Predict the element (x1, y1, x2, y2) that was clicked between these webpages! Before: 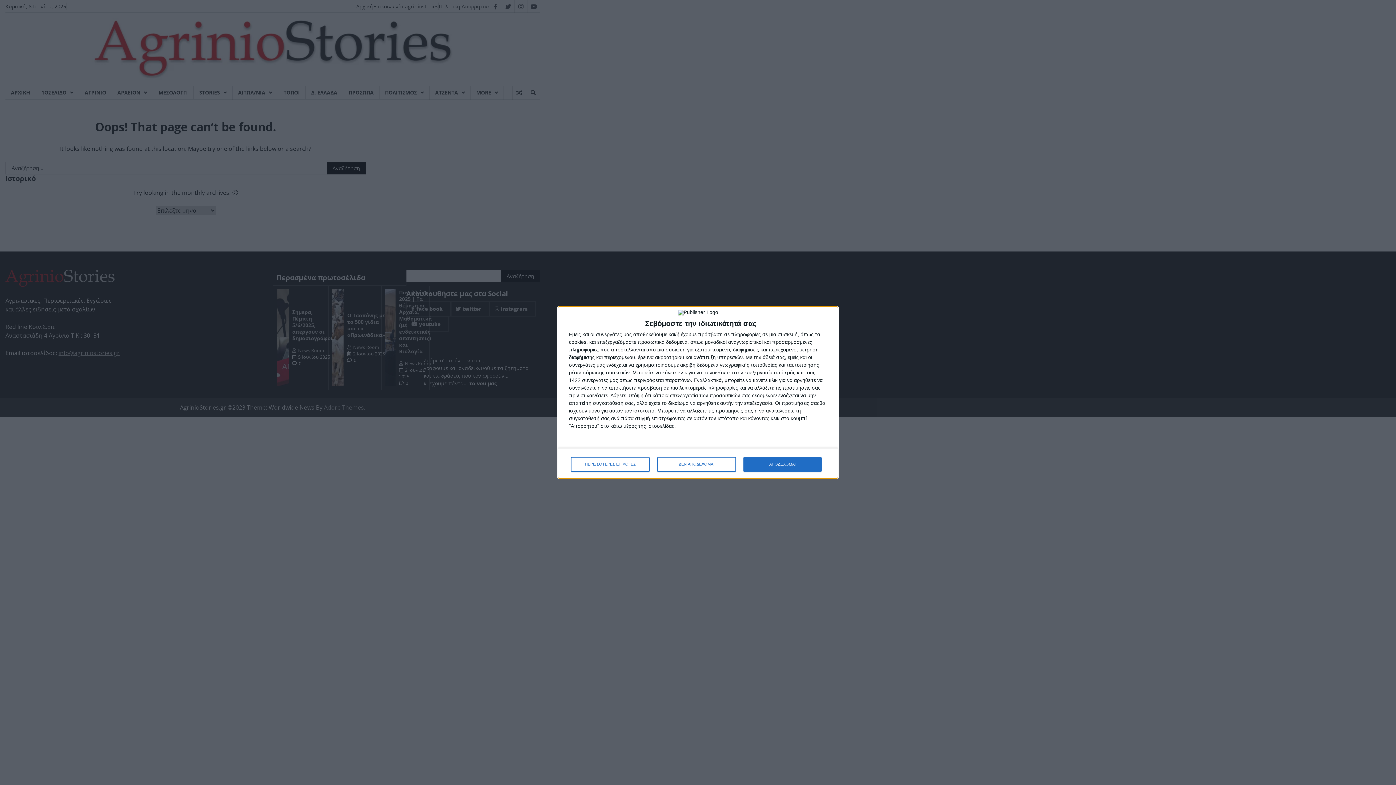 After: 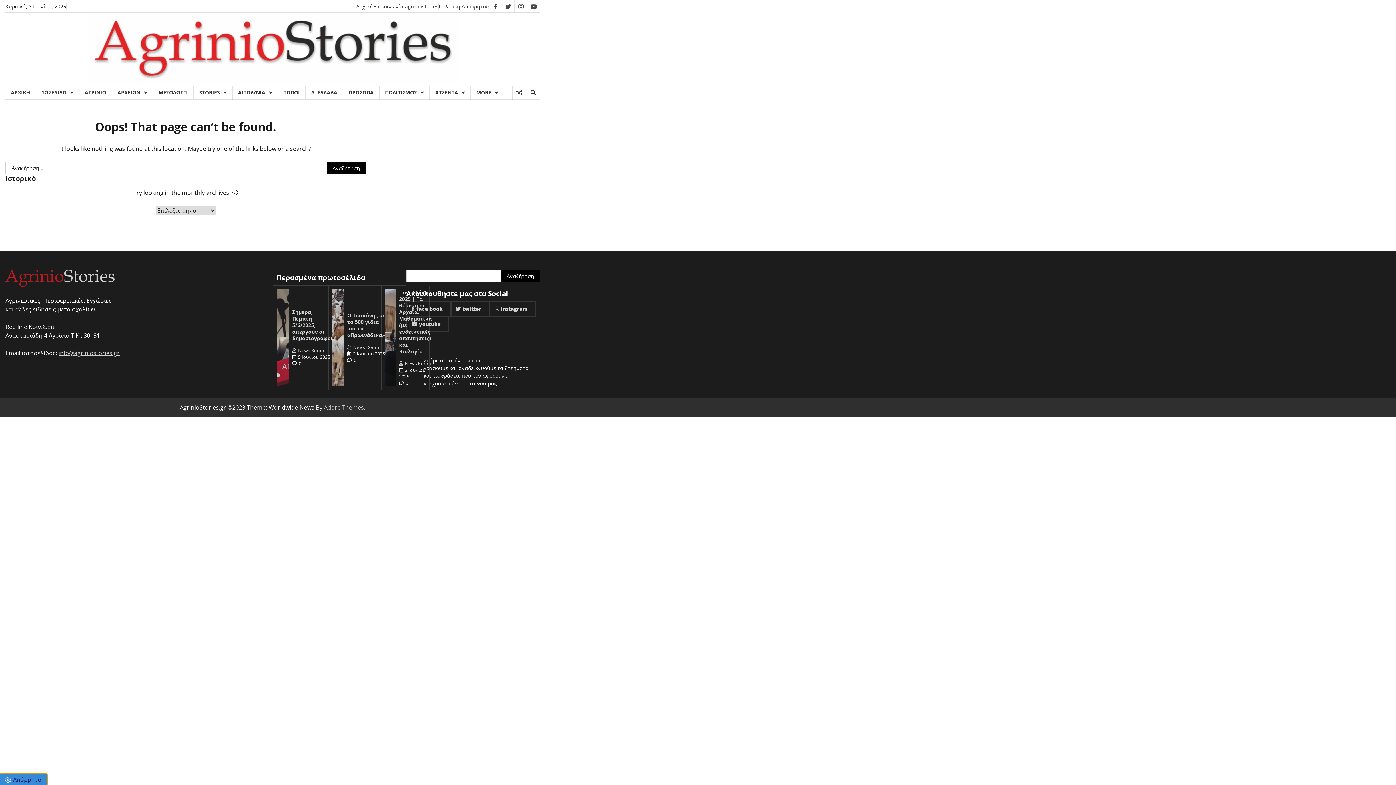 Action: label: ΑΠΟΔΕΧΟΜΑΙ bbox: (743, 457, 821, 471)